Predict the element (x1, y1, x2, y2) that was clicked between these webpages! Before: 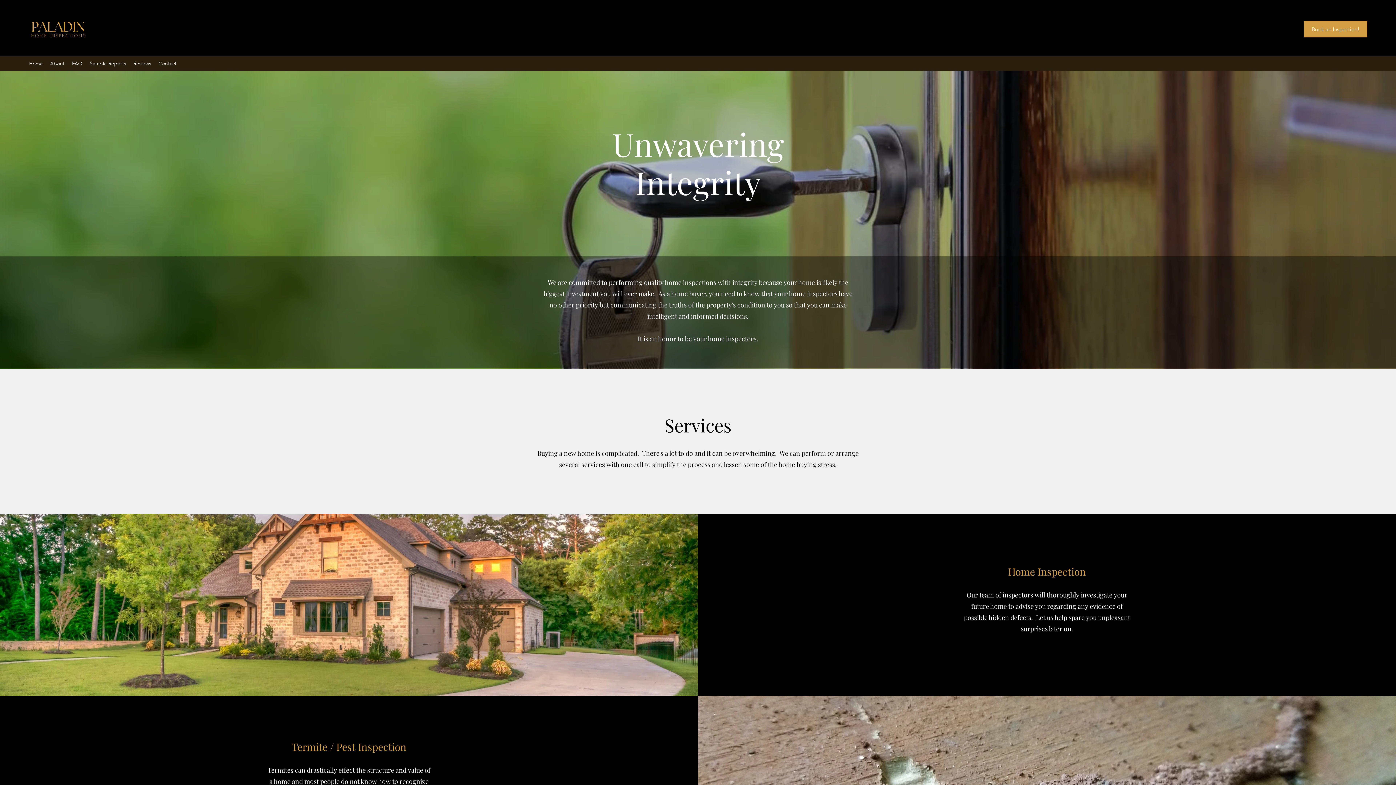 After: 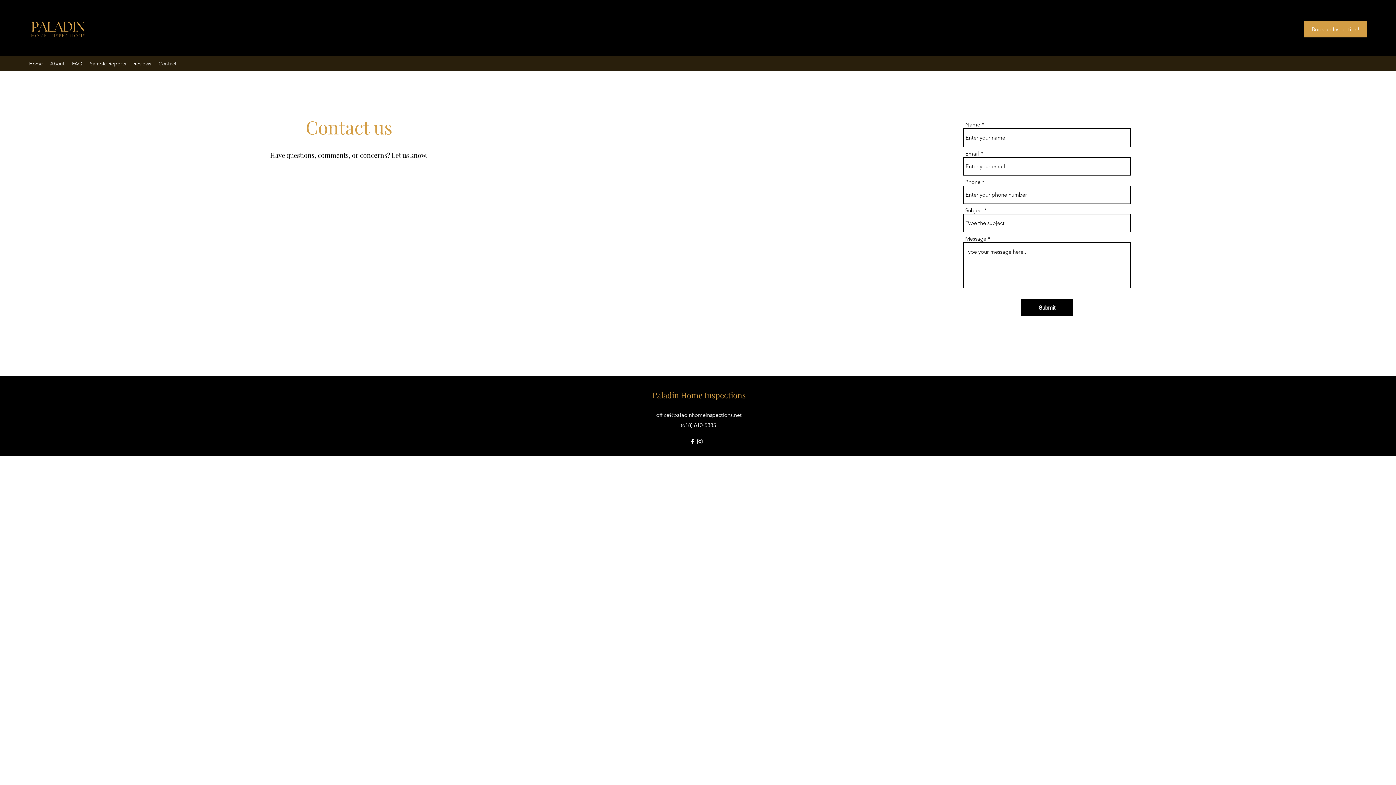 Action: label: Contact bbox: (154, 58, 180, 69)